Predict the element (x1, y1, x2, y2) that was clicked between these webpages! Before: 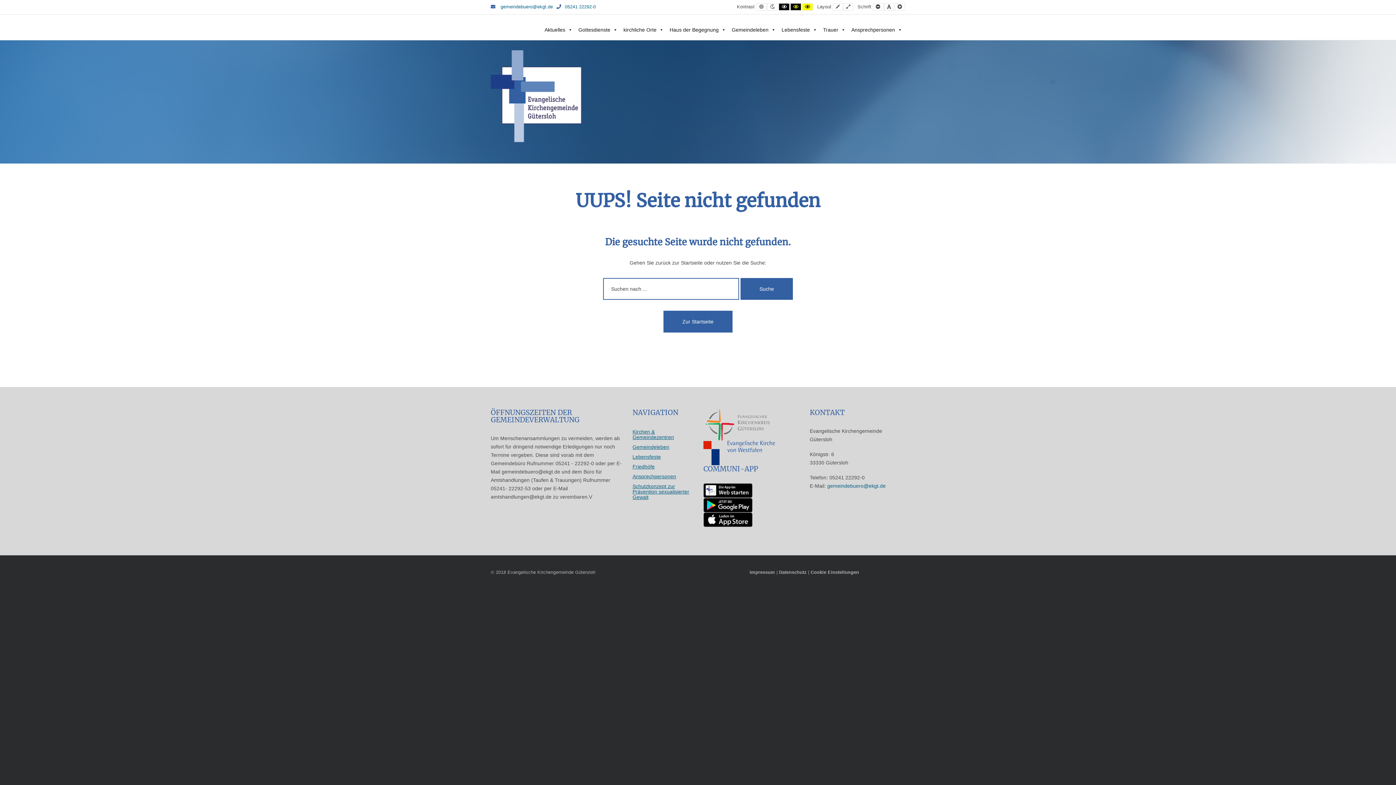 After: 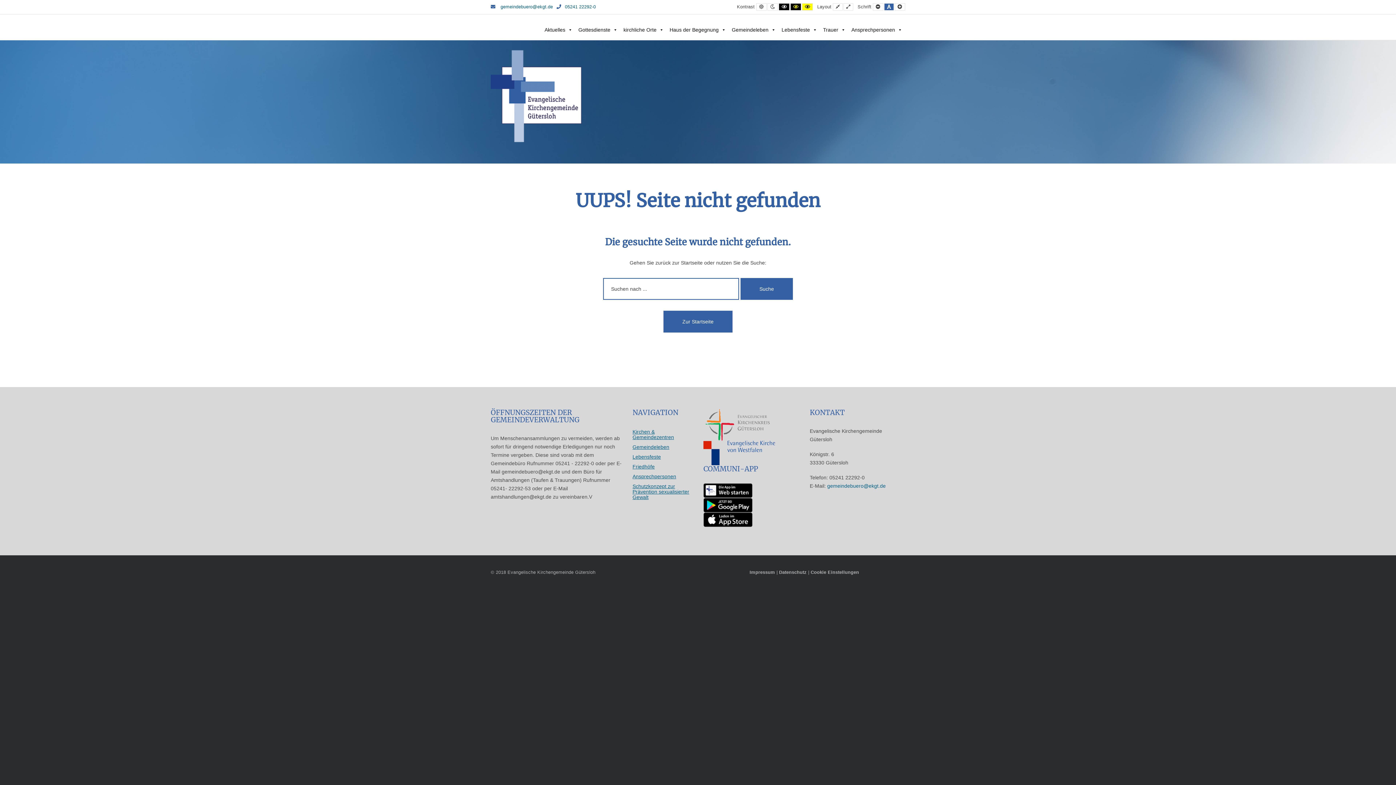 Action: label: Default Font bbox: (884, 3, 894, 10)